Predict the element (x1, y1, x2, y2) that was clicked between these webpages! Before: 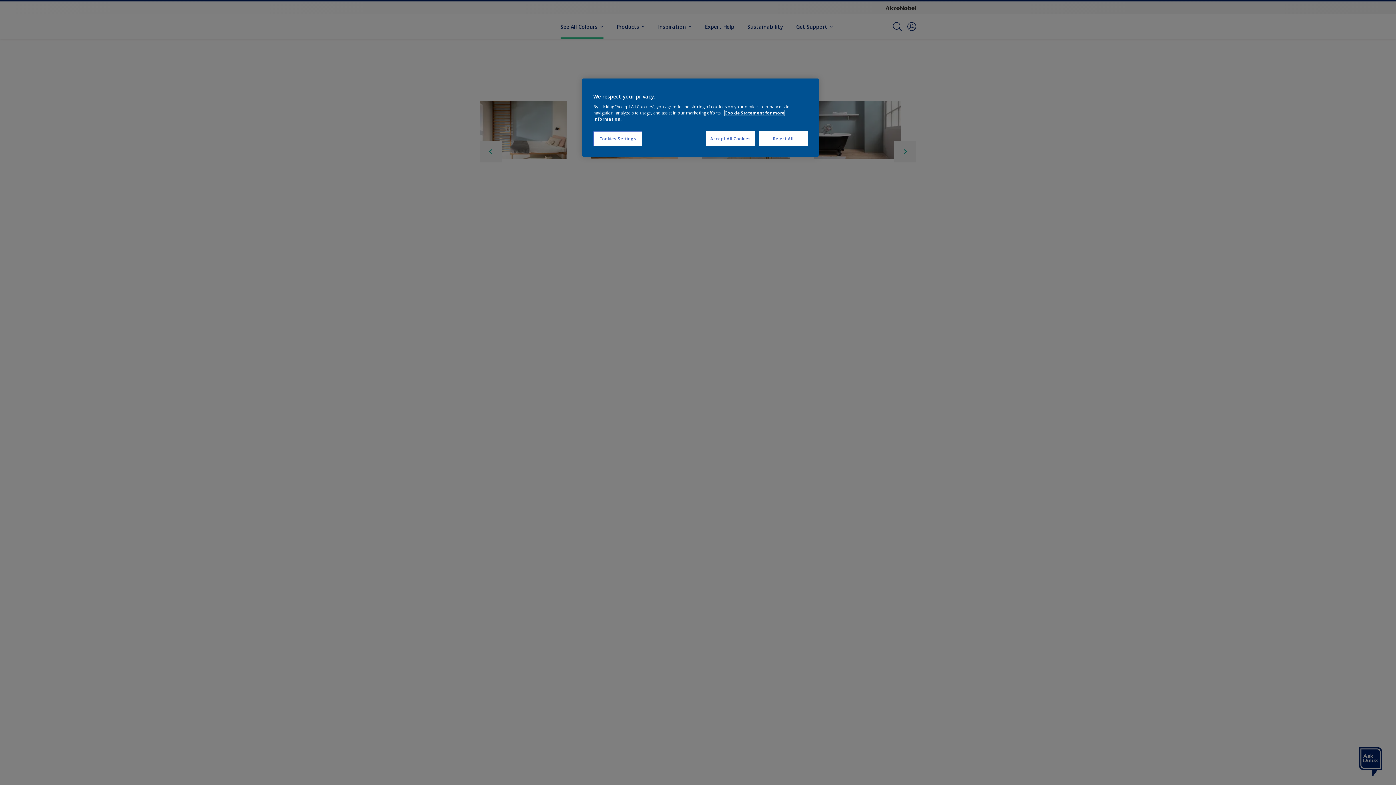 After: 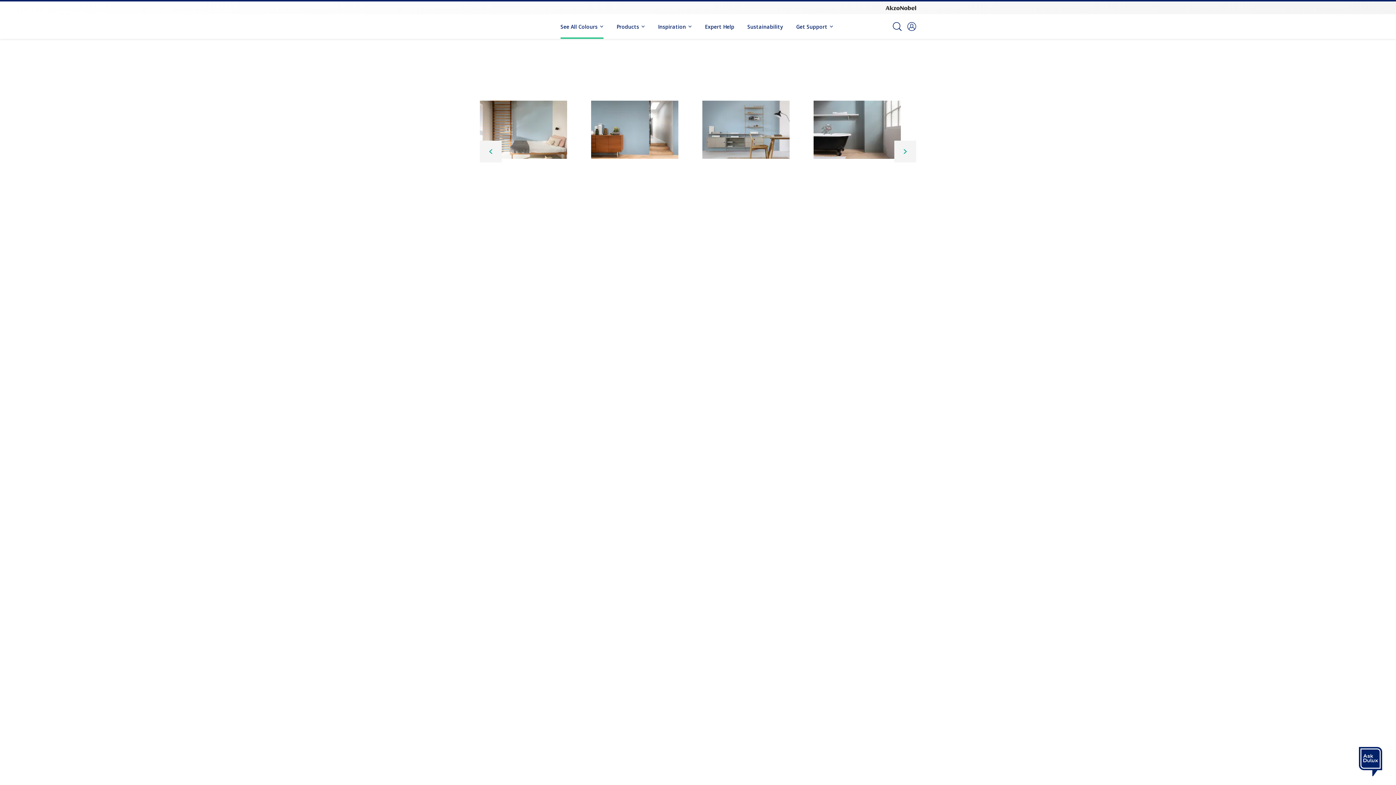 Action: label: Reject All bbox: (758, 131, 808, 146)